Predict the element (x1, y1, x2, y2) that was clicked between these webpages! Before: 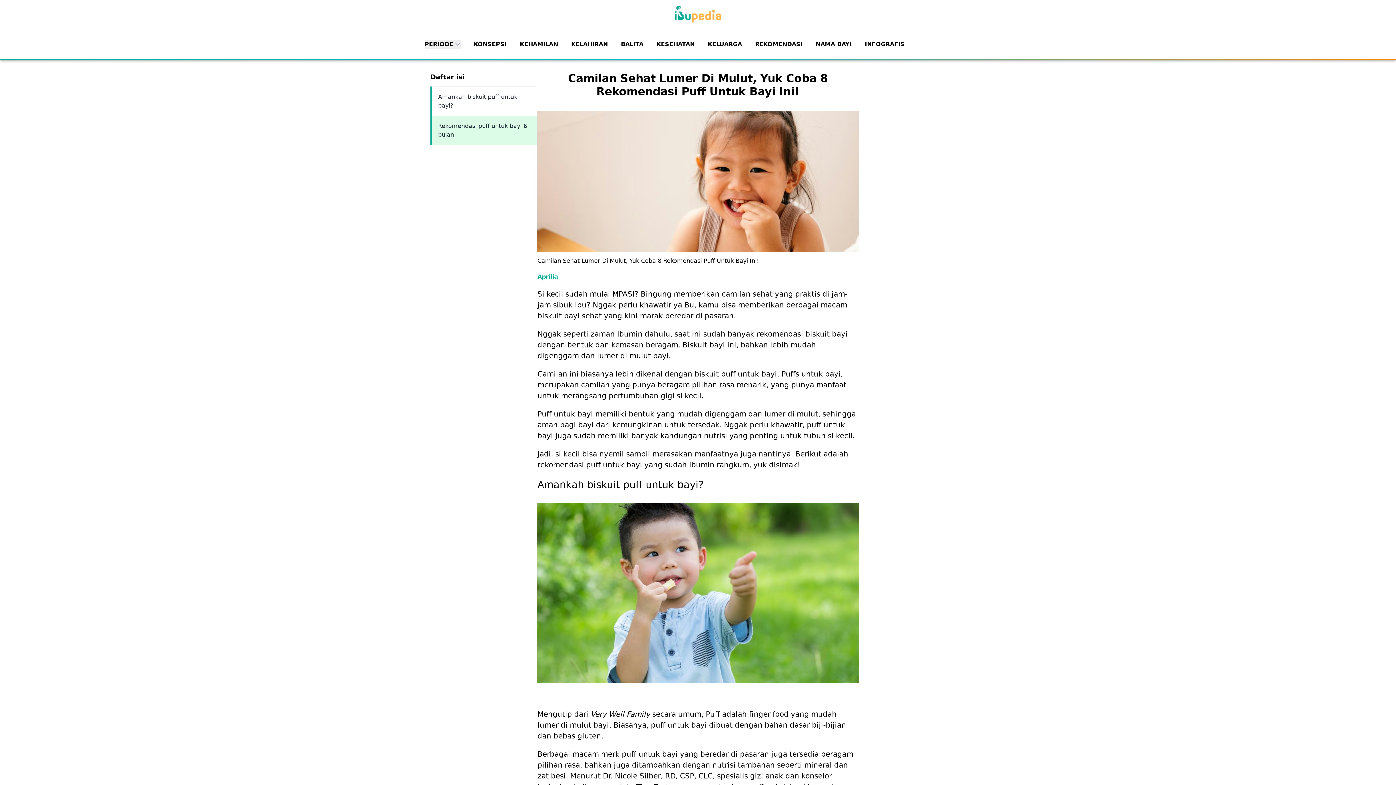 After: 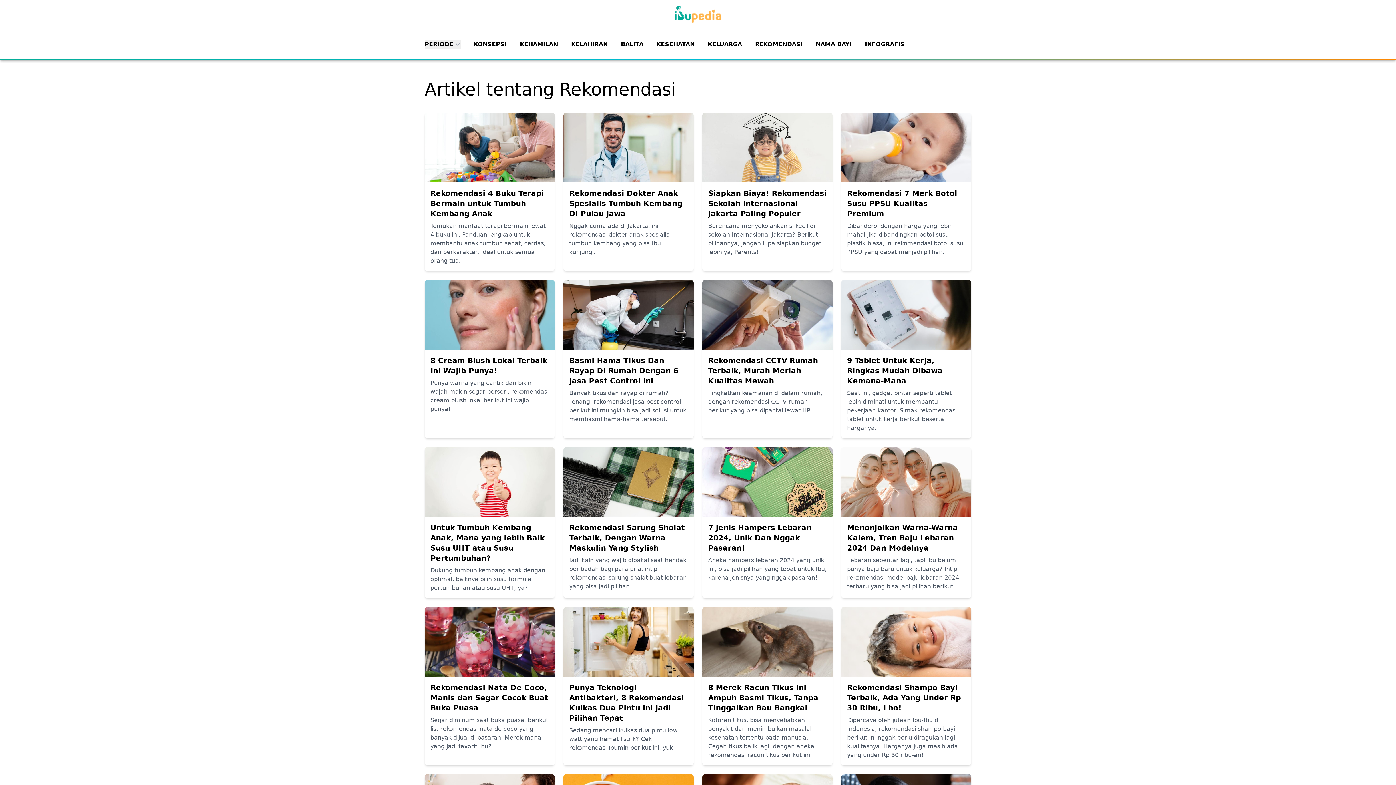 Action: label: REKOMENDASI bbox: (755, 40, 802, 47)